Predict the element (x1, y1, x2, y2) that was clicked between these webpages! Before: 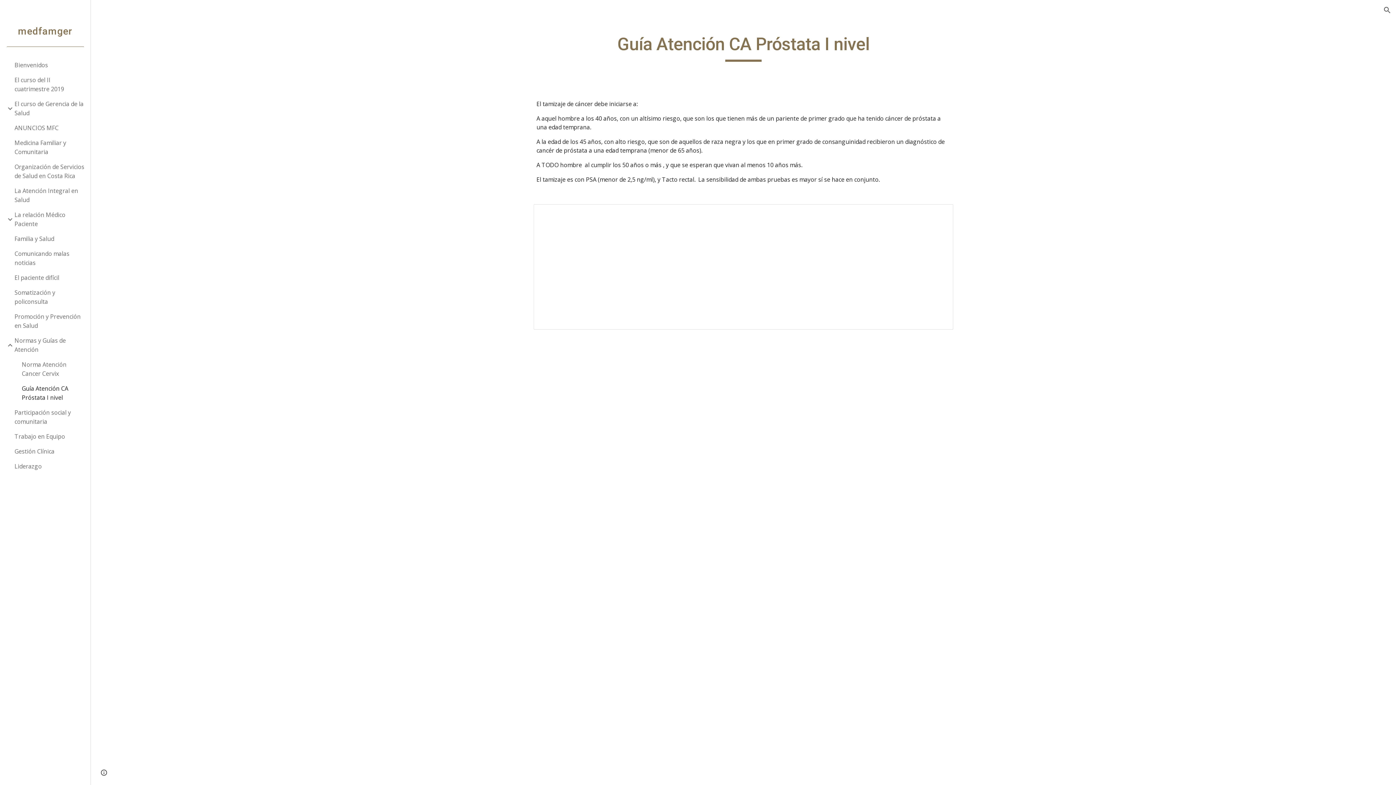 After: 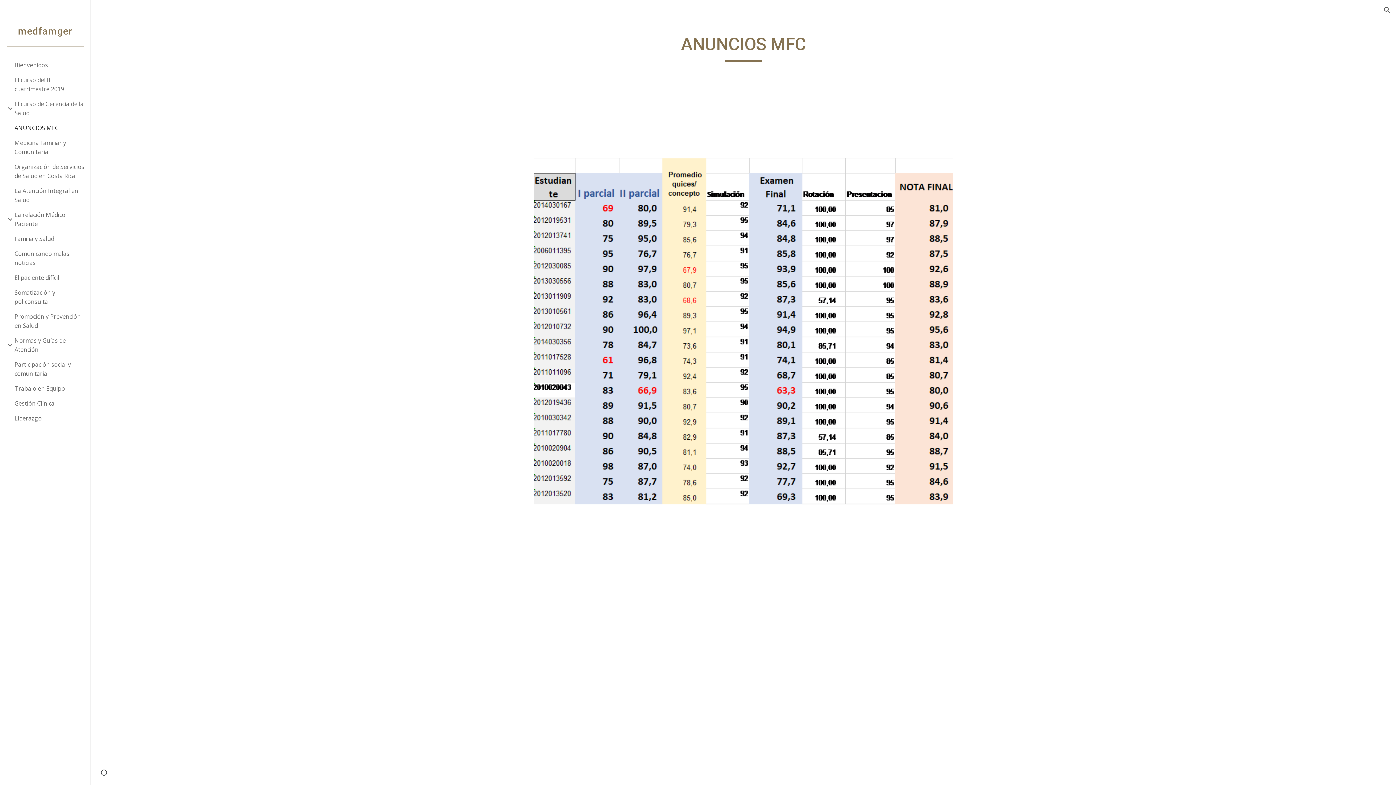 Action: bbox: (13, 120, 86, 135) label: ANUNCIOS MFC